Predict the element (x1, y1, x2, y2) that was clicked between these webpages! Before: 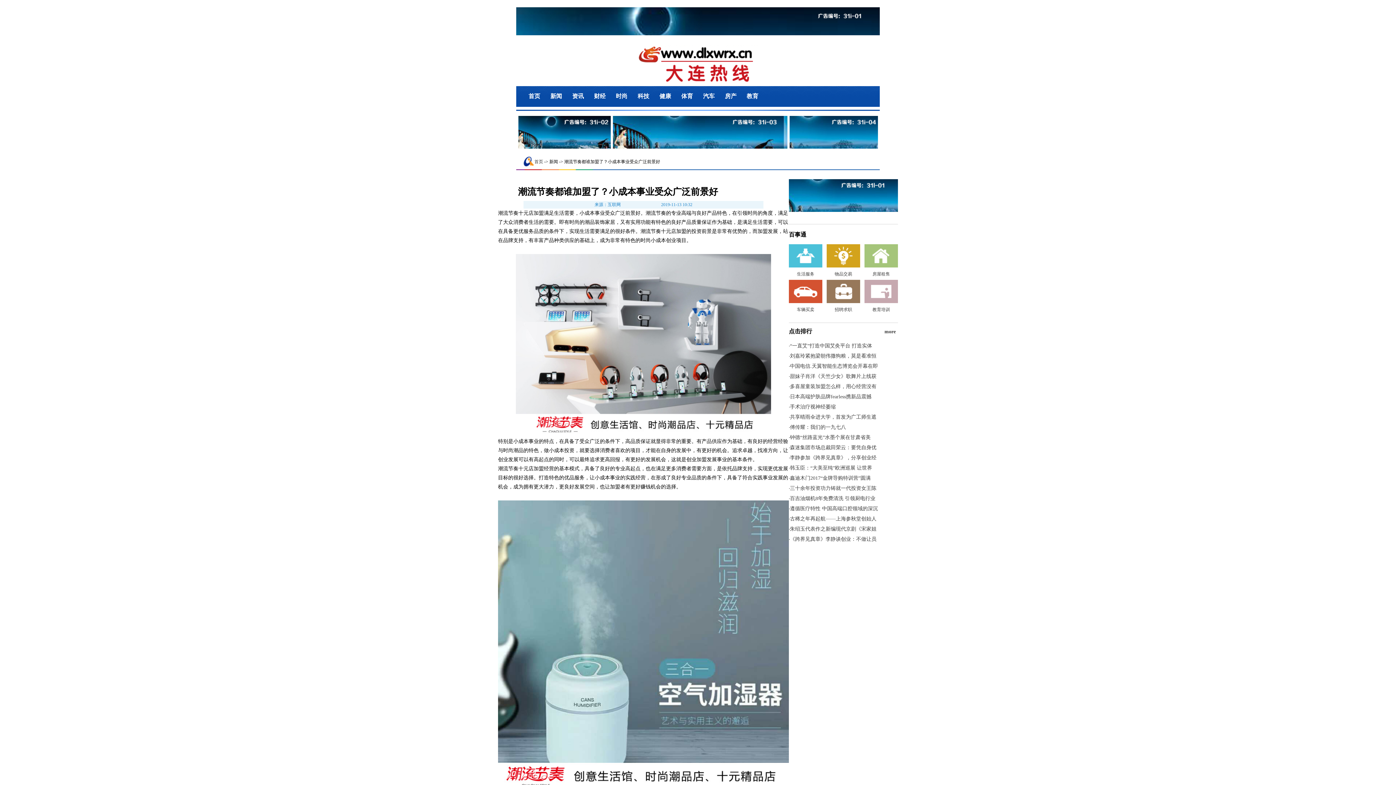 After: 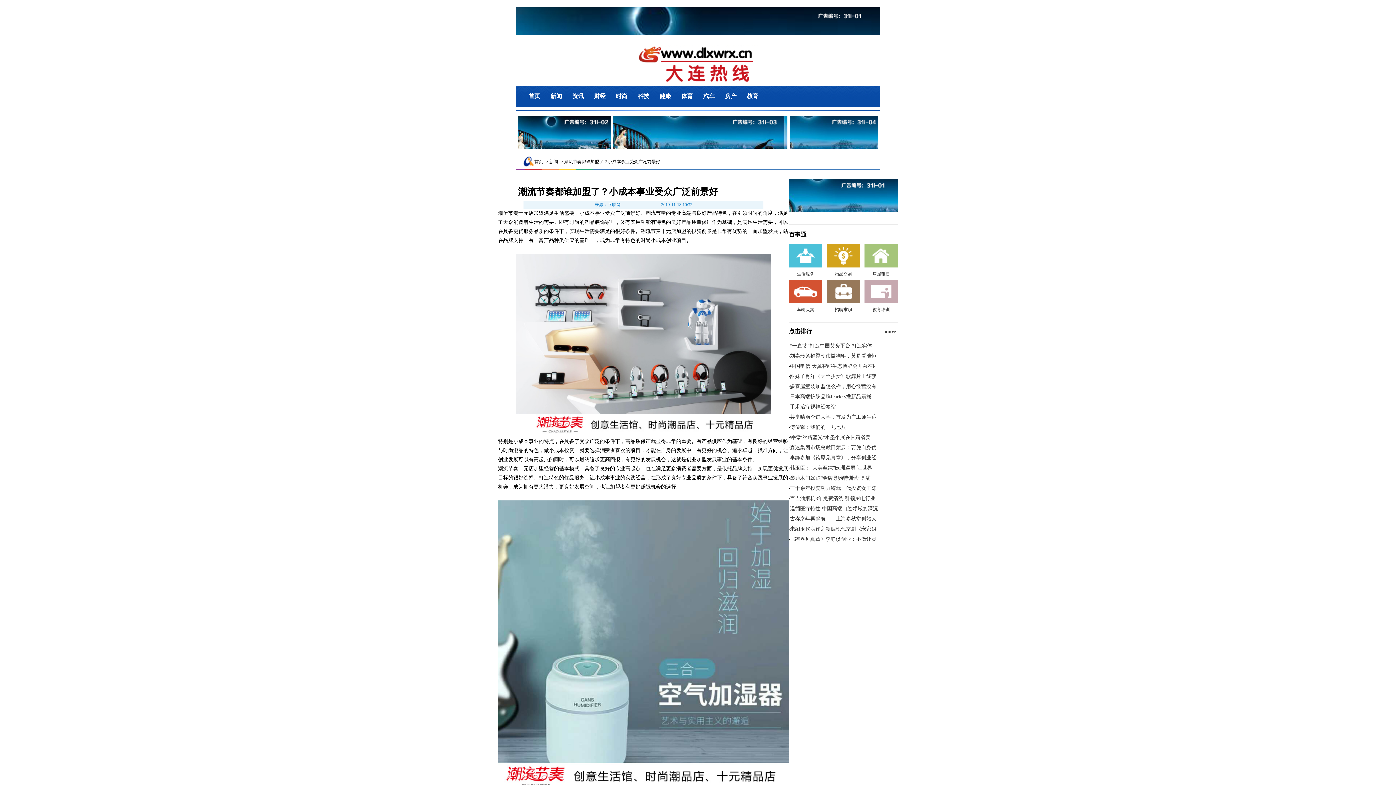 Action: bbox: (864, 299, 898, 304)